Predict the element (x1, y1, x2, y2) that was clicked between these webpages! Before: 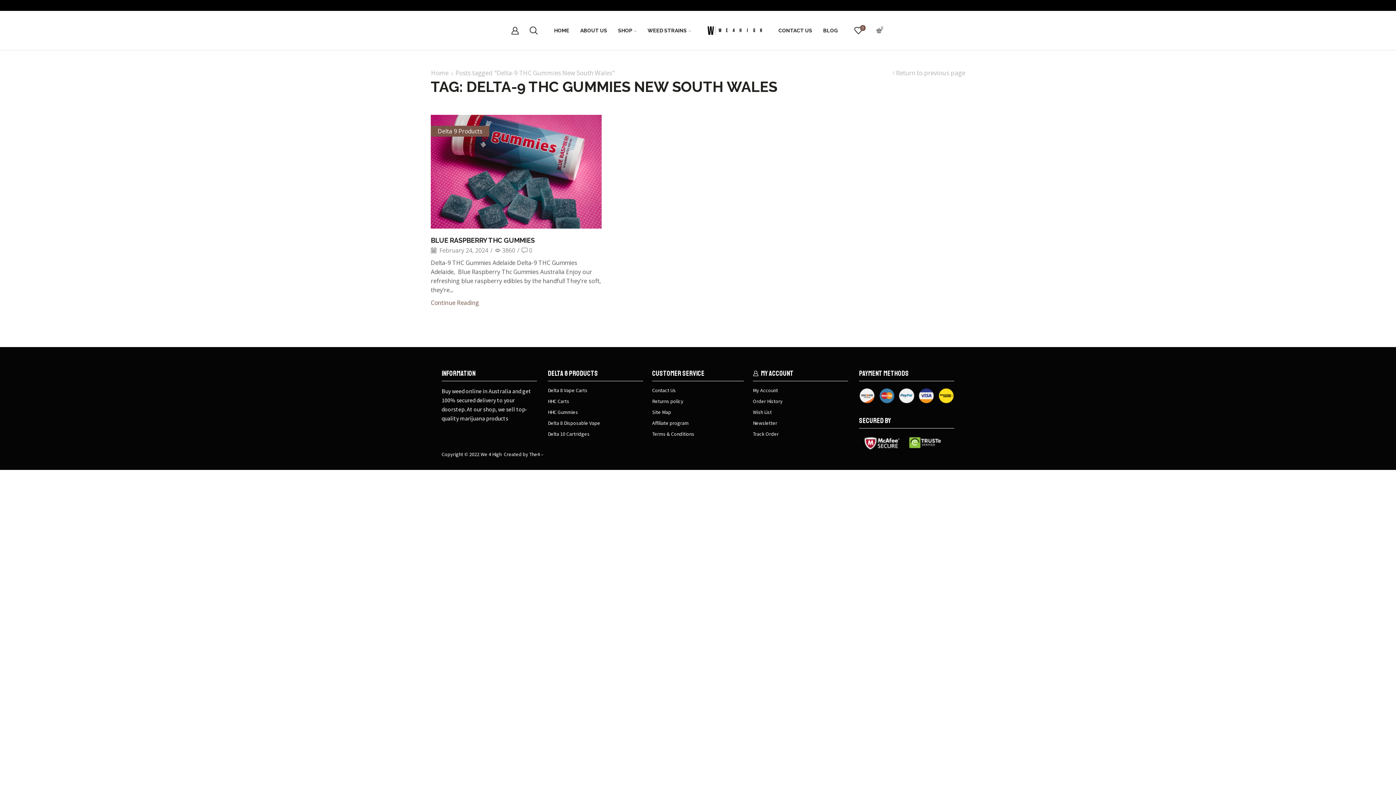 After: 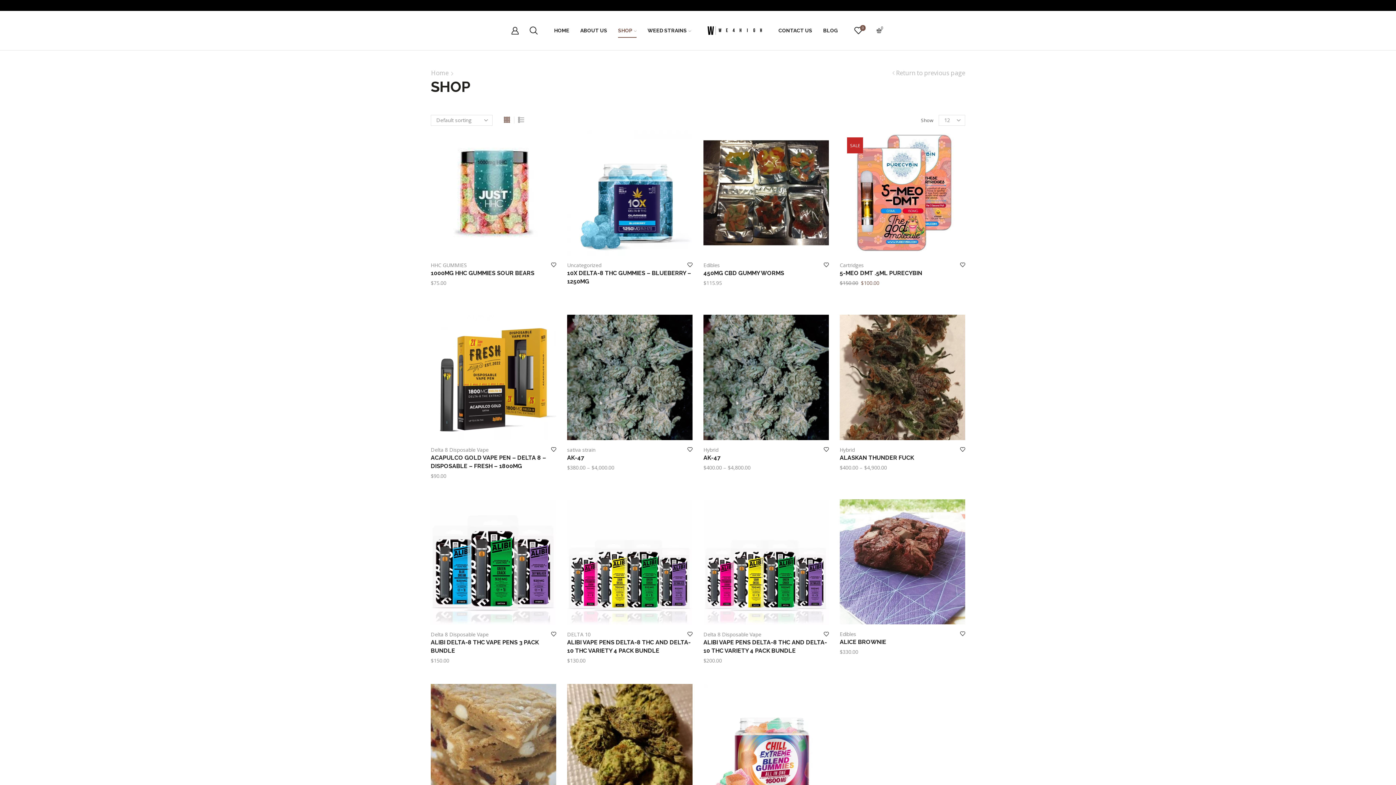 Action: label: SHOP bbox: (618, 23, 636, 37)